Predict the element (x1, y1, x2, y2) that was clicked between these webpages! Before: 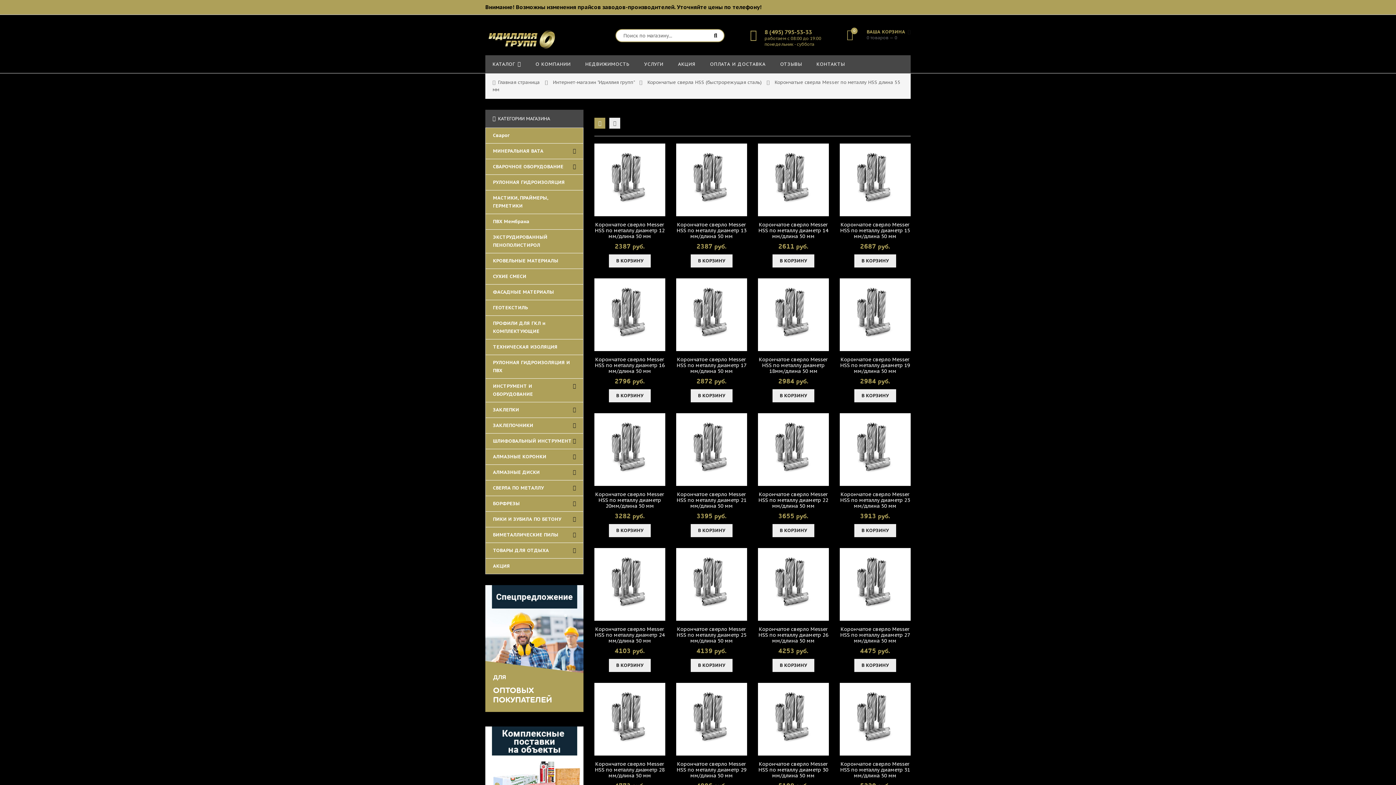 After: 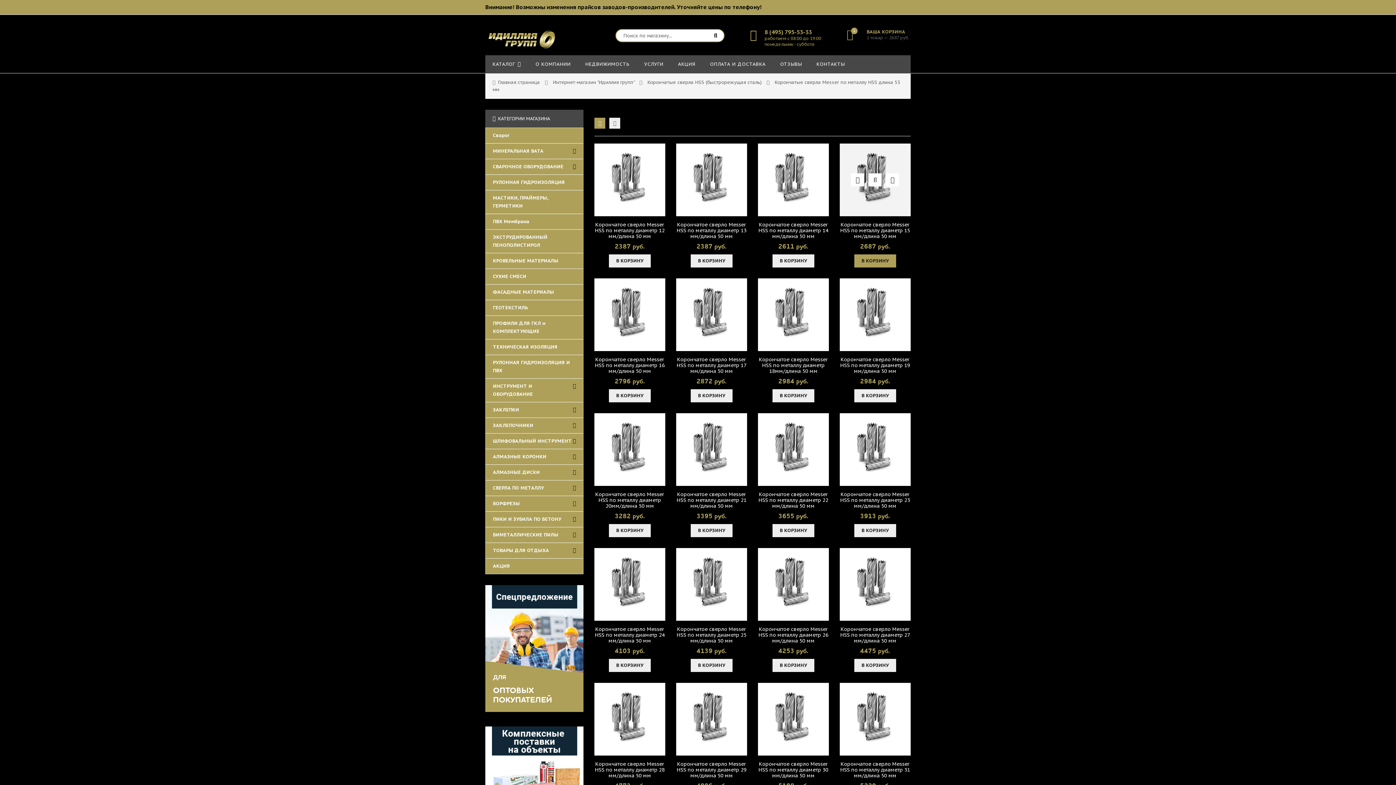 Action: label: В КОРЗИНУ bbox: (854, 254, 896, 267)